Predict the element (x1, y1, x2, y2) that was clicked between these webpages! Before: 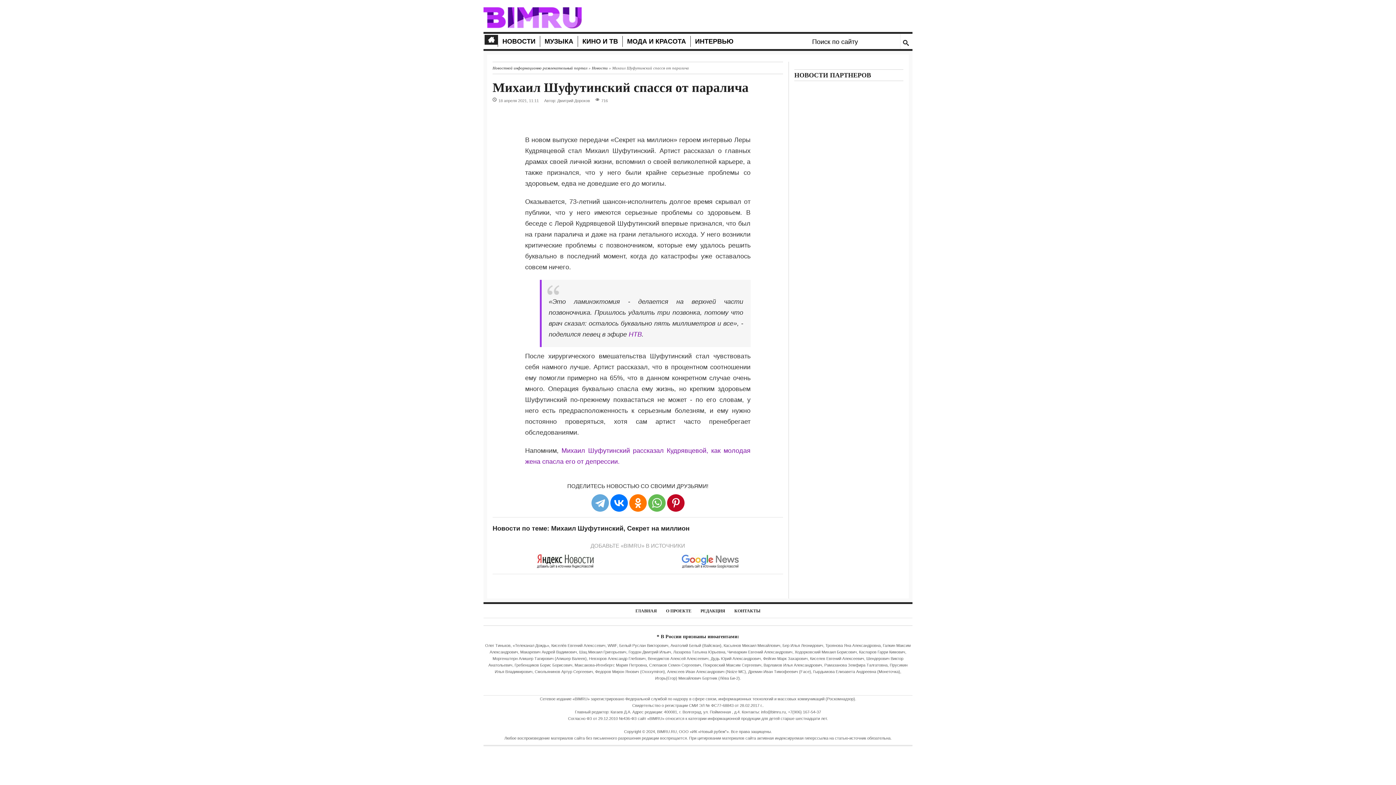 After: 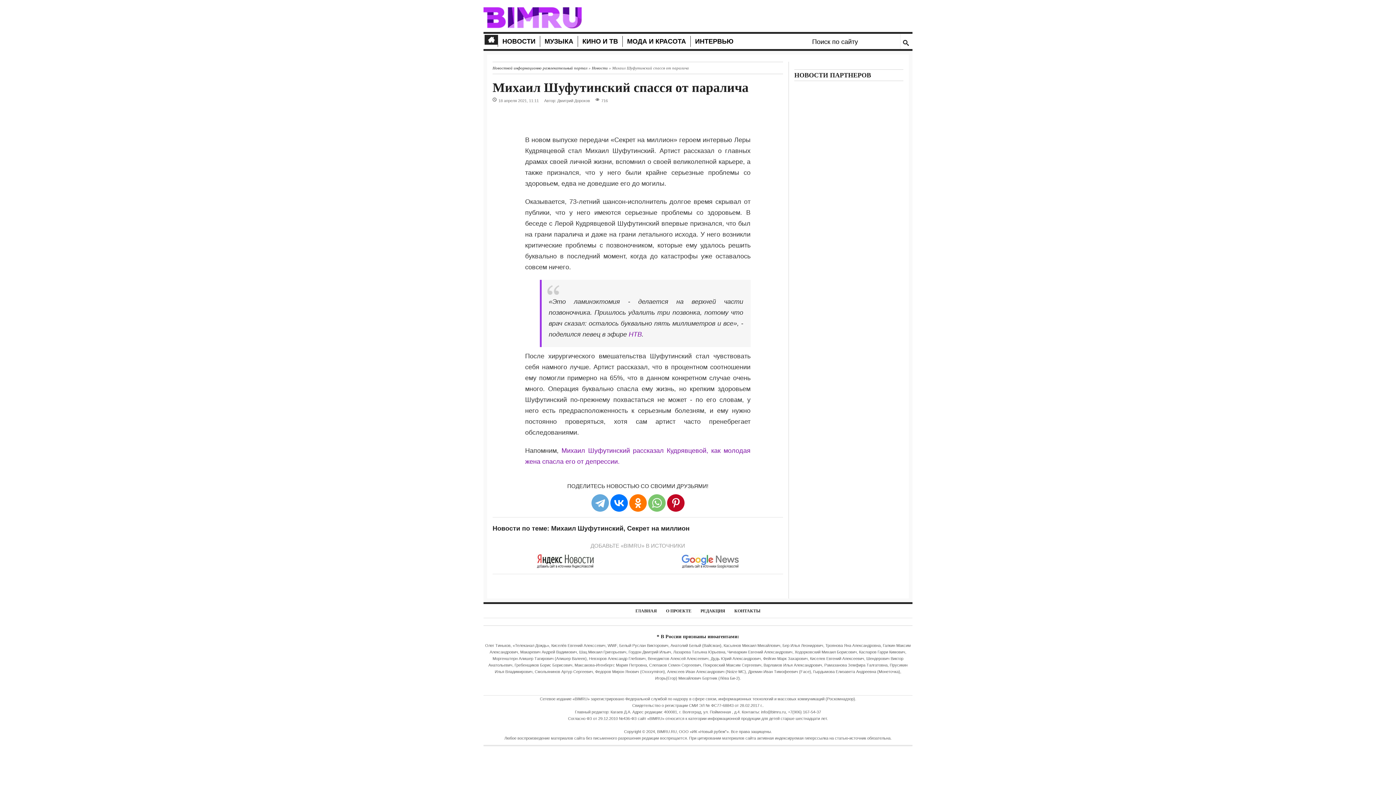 Action: bbox: (648, 494, 665, 512)